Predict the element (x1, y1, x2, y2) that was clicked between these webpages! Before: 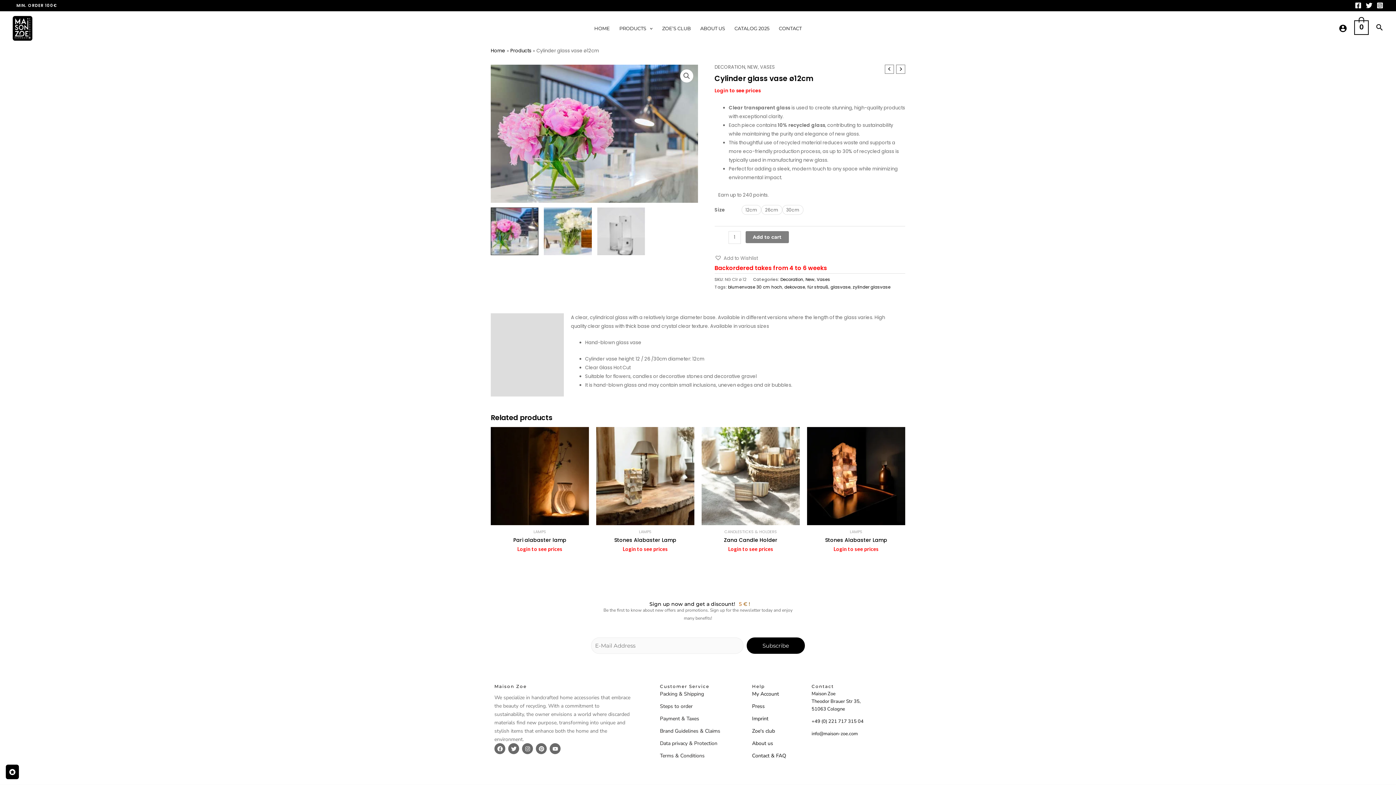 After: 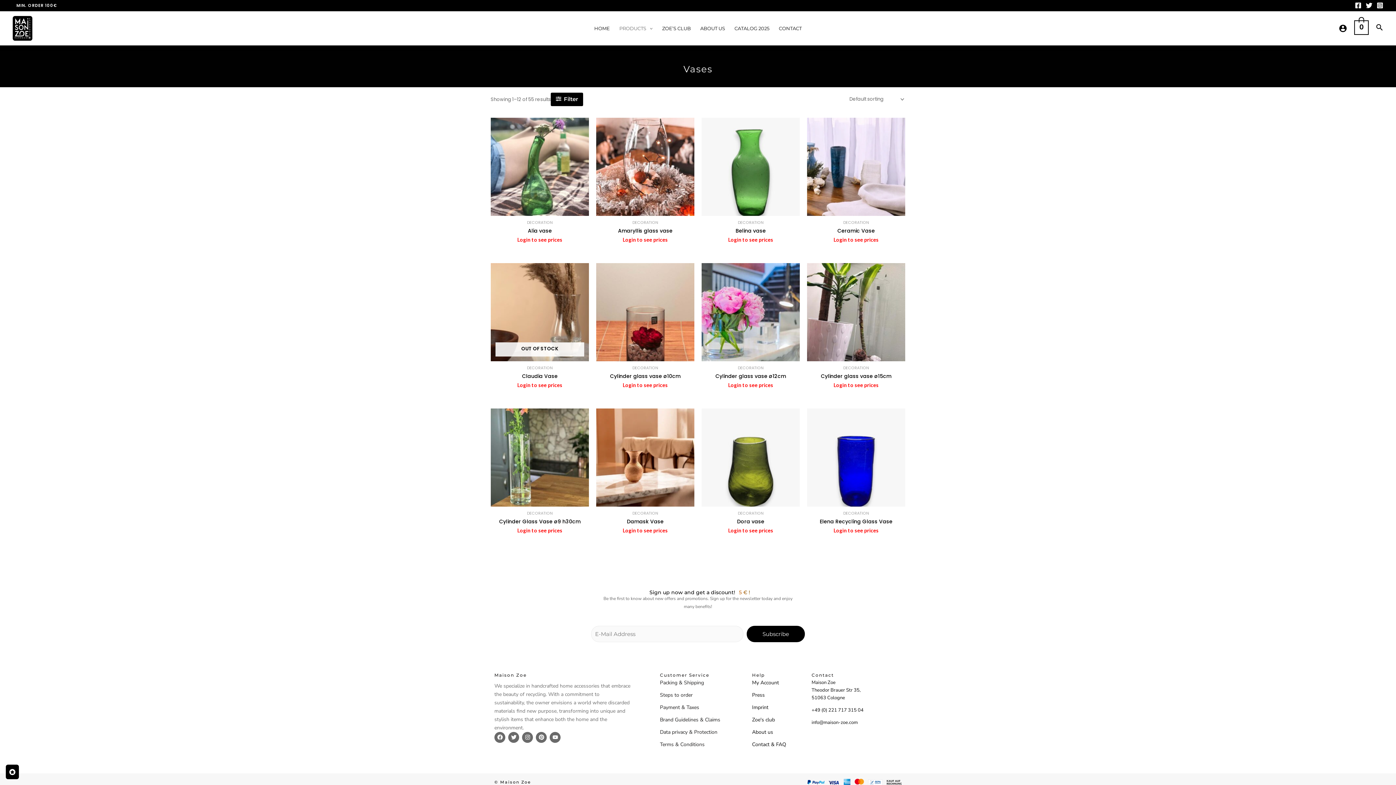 Action: bbox: (760, 63, 775, 70) label: VASES